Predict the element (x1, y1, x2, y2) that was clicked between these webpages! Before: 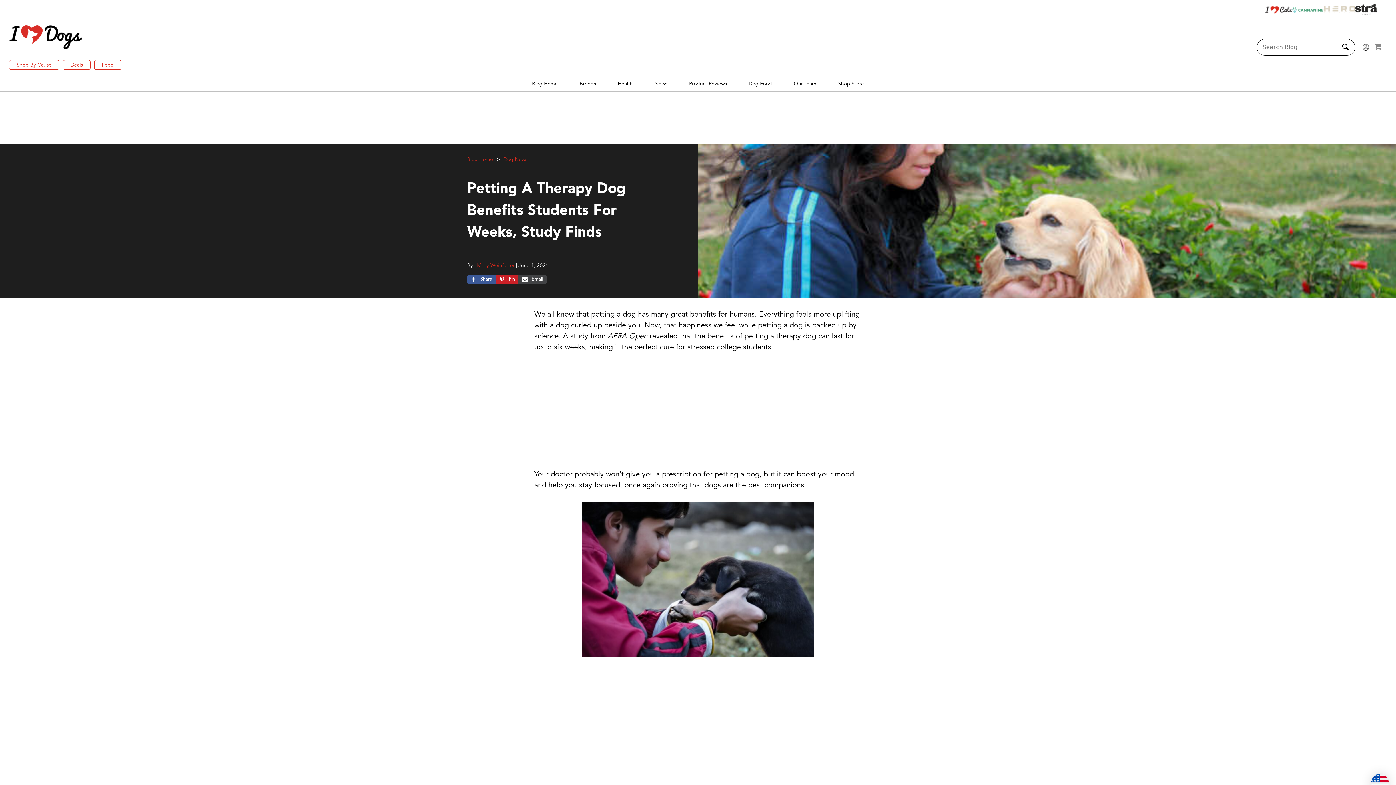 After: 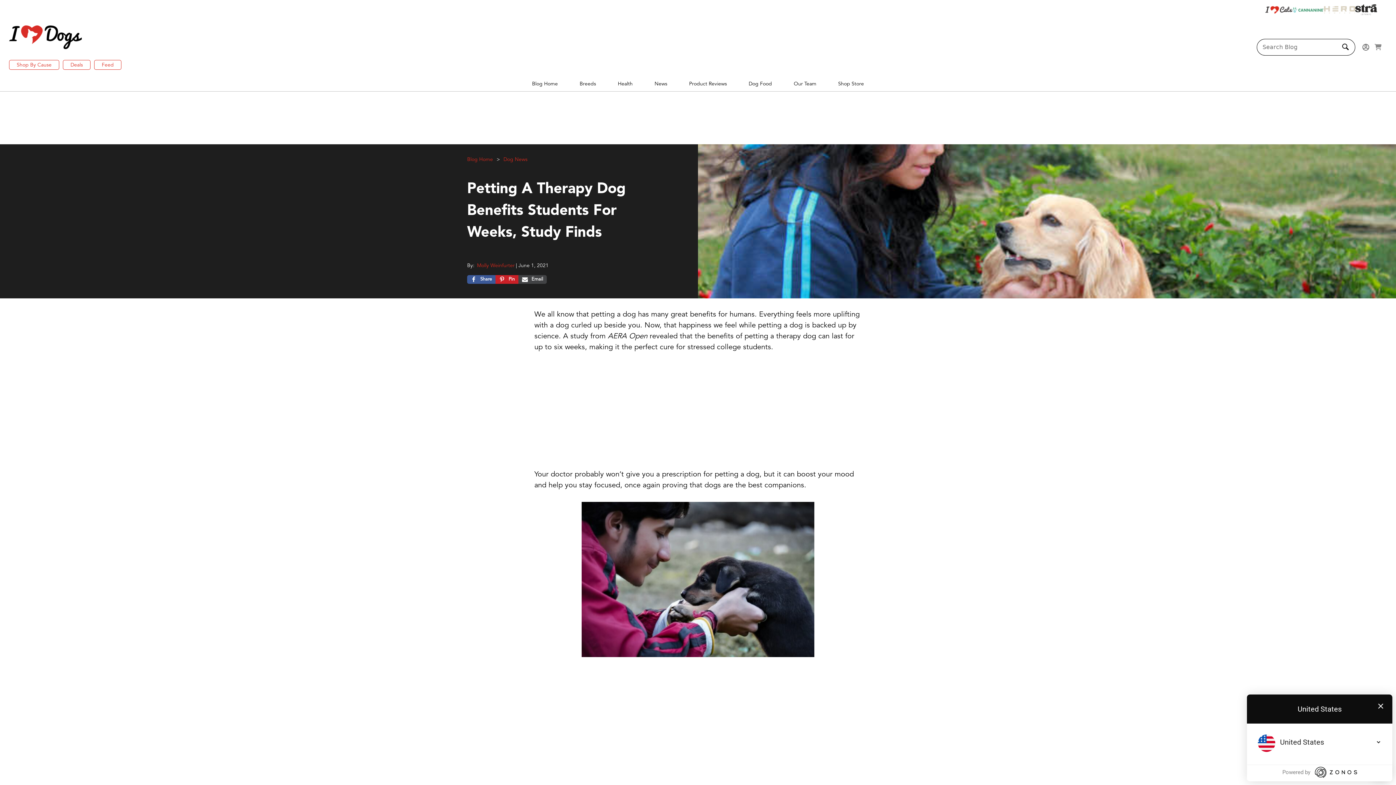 Action: bbox: (1371, 774, 1389, 793)